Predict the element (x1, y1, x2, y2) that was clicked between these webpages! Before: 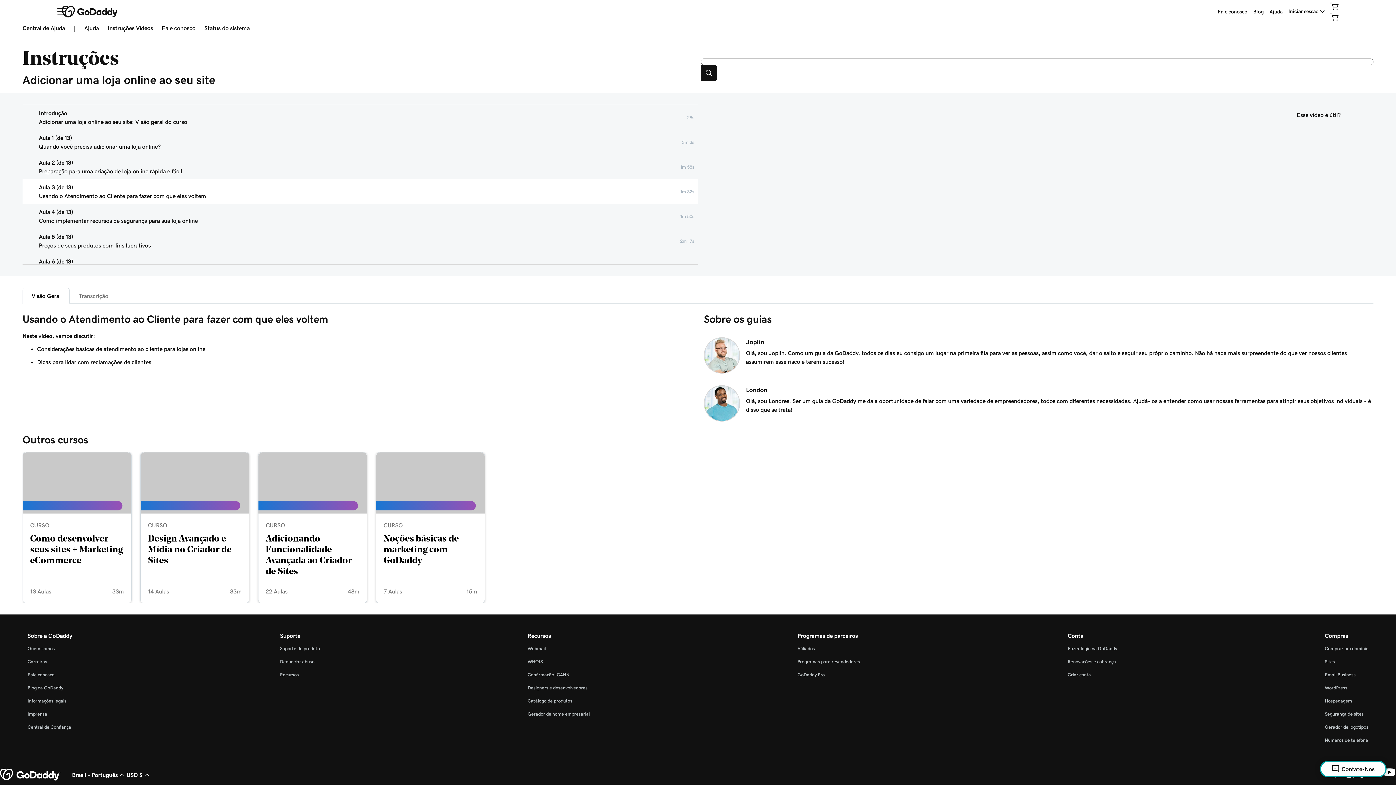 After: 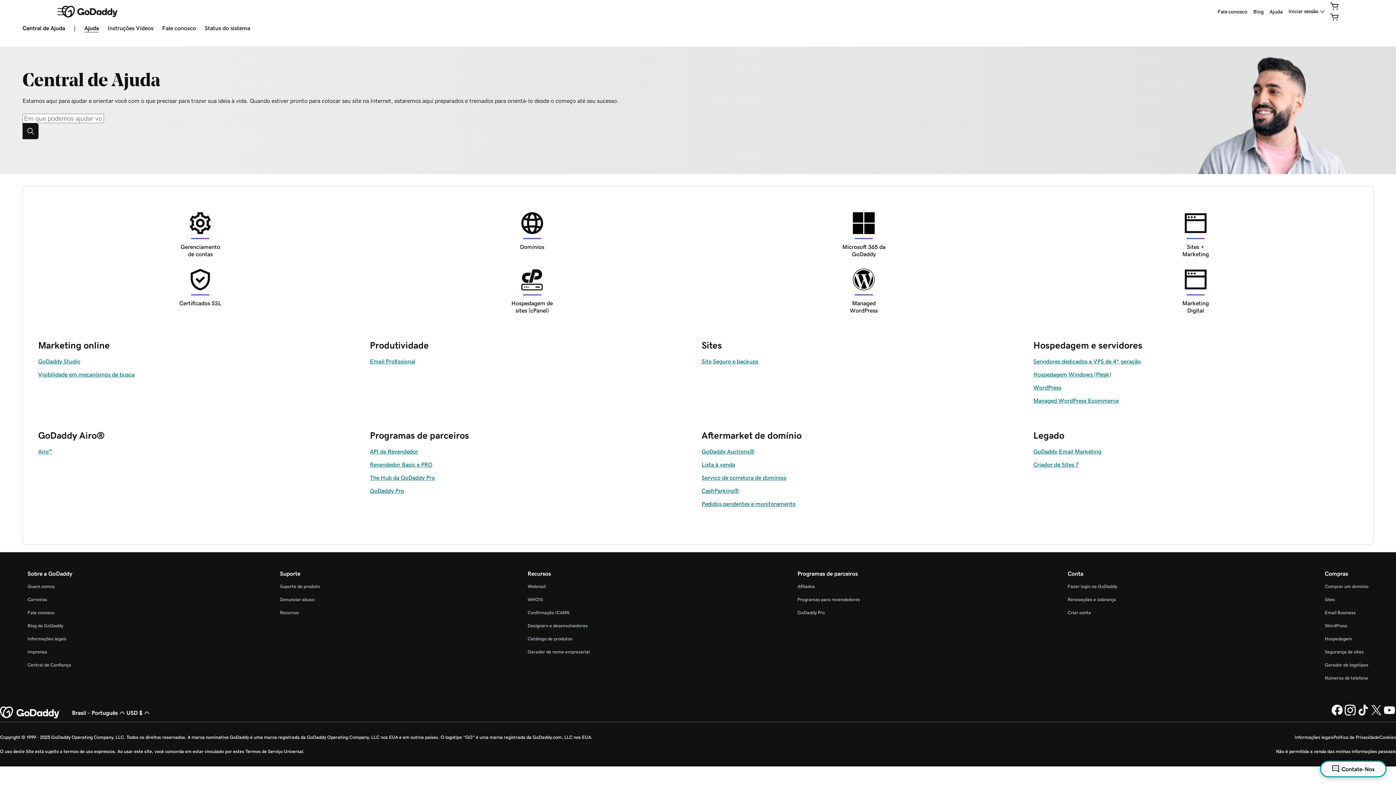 Action: bbox: (84, 25, 98, 32) label: Ajuda